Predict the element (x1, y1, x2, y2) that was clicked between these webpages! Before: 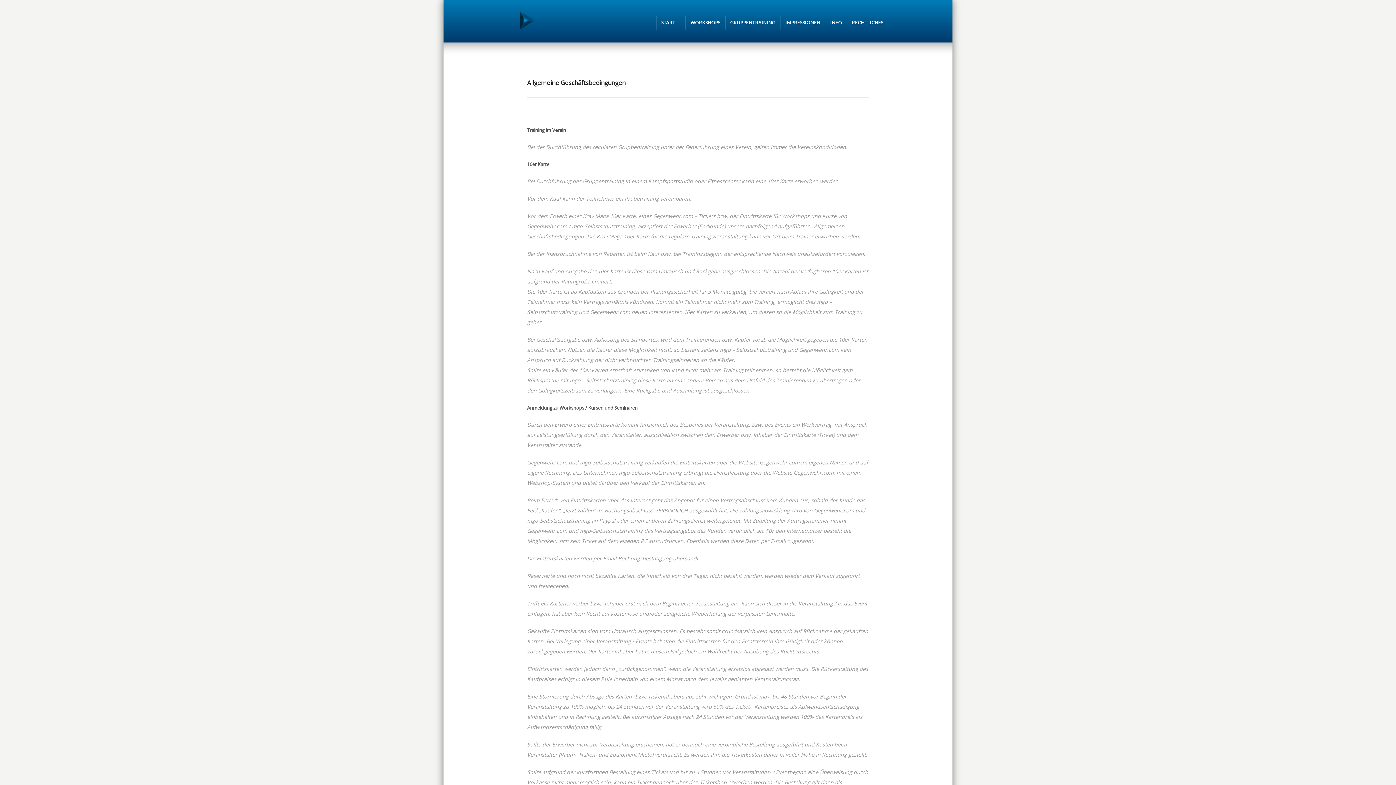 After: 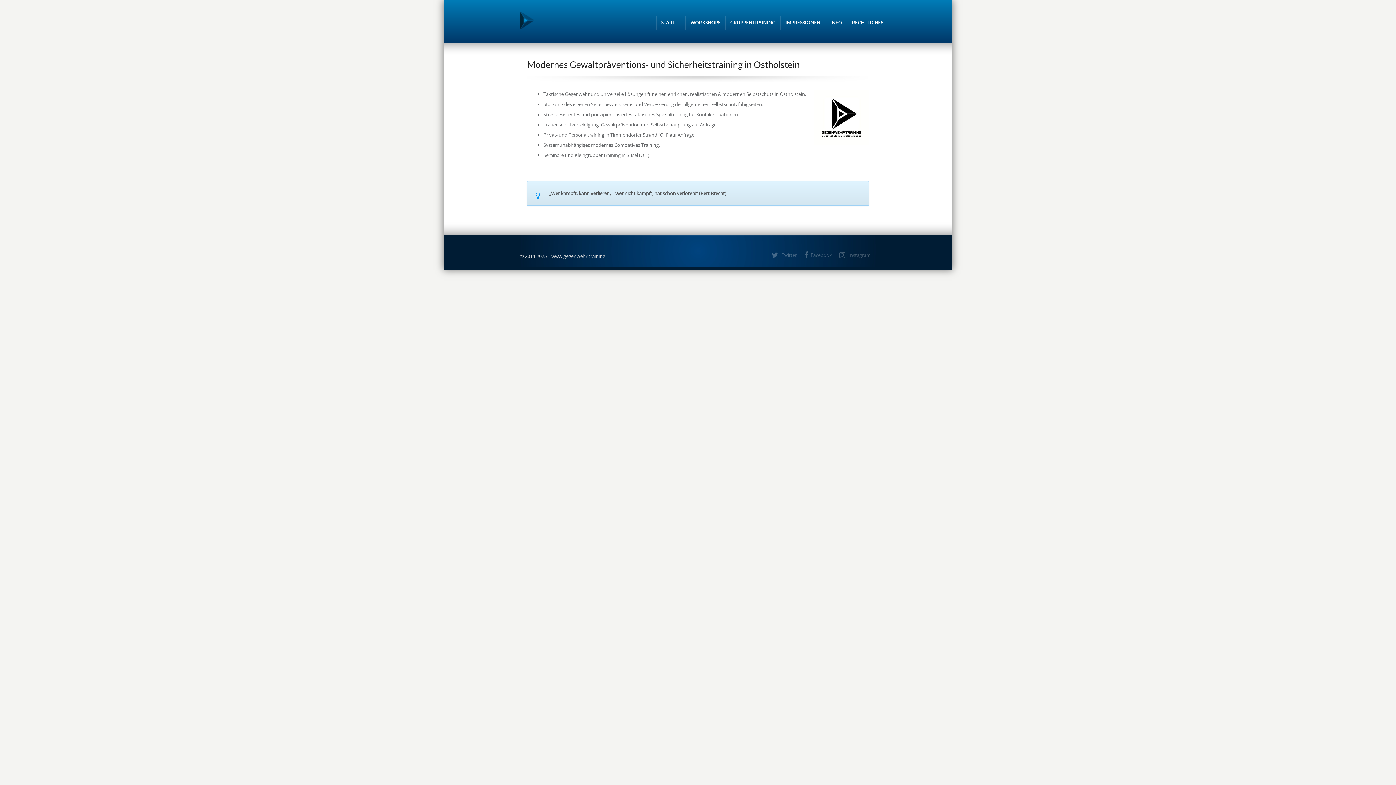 Action: bbox: (520, 11, 534, 31)